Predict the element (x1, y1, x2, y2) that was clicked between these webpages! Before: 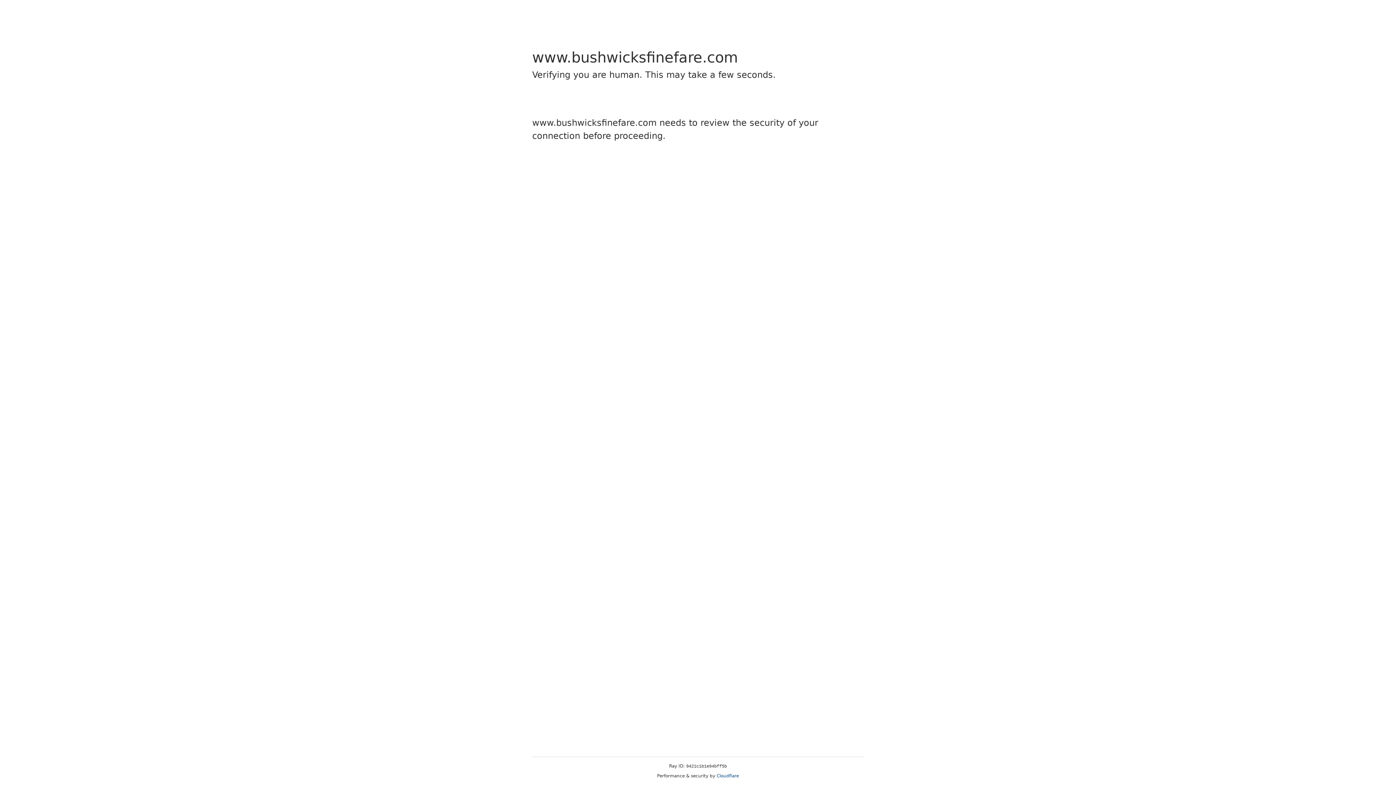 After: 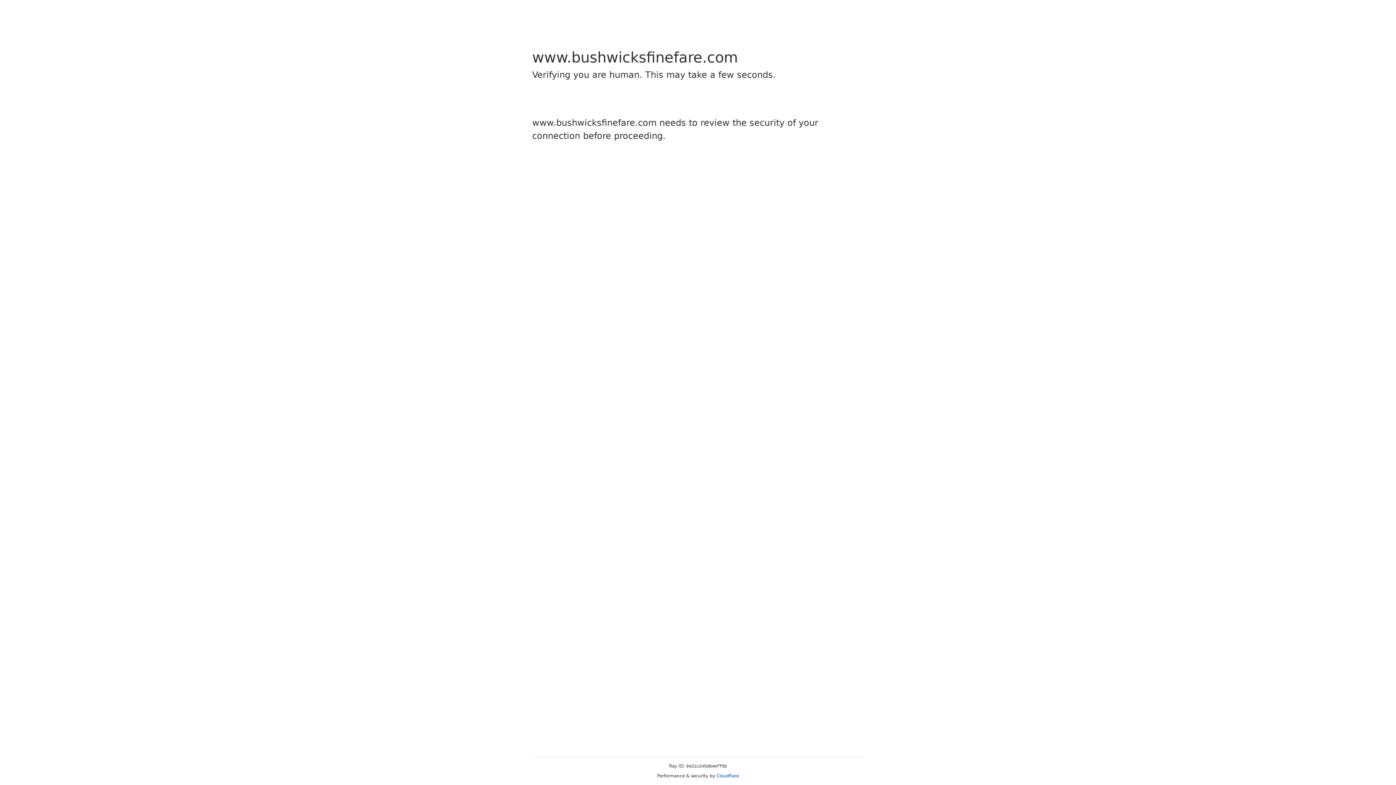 Action: label: Cloudflare bbox: (716, 773, 739, 778)